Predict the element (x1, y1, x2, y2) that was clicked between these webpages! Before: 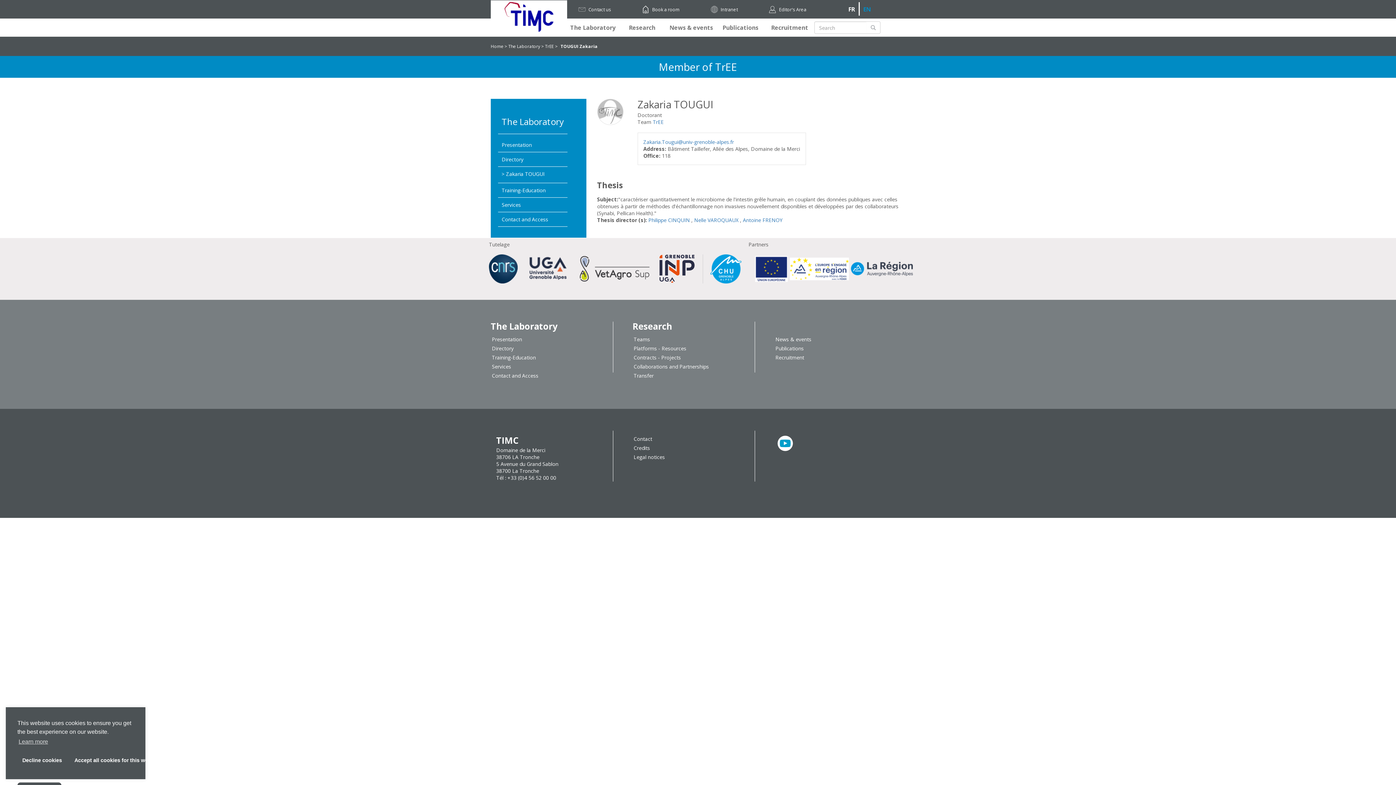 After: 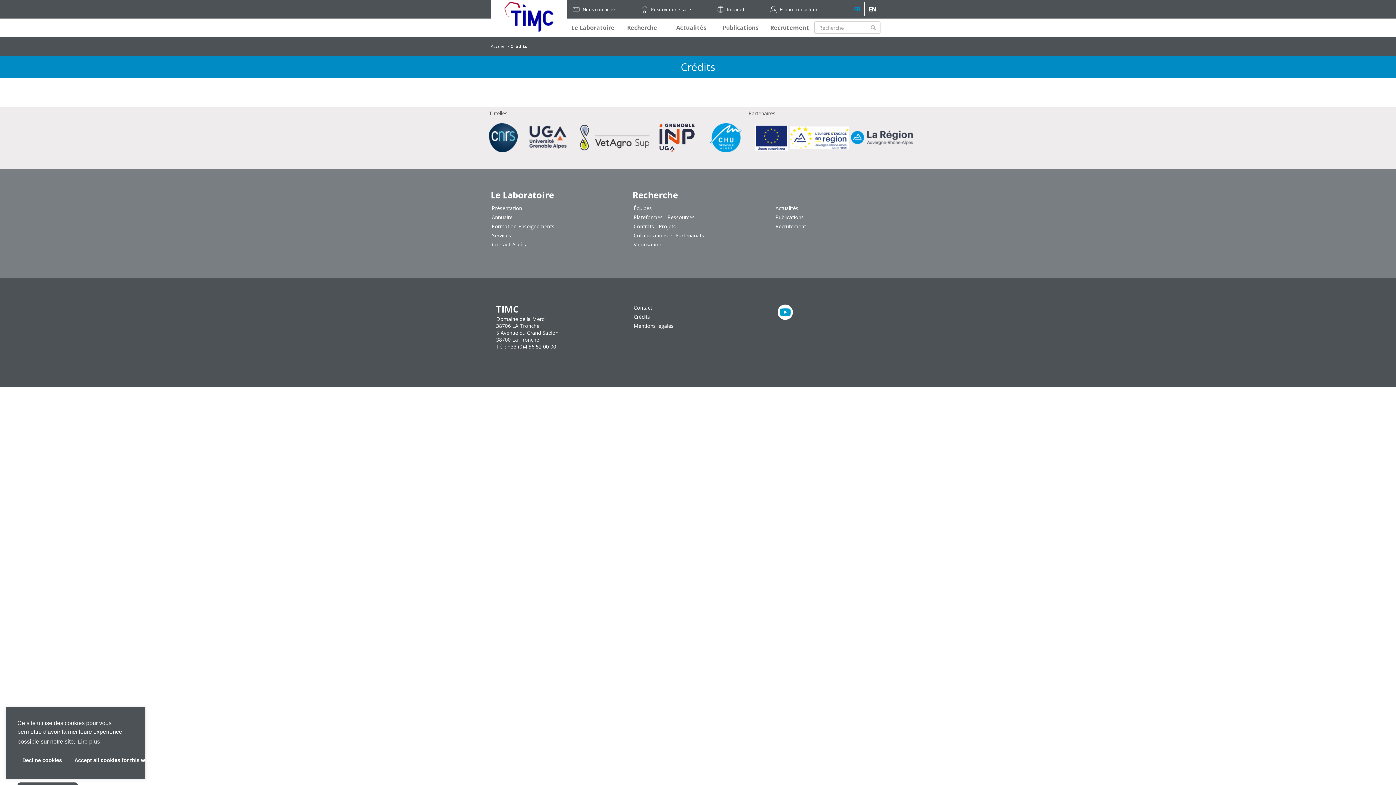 Action: bbox: (633, 444, 650, 451) label: Credits